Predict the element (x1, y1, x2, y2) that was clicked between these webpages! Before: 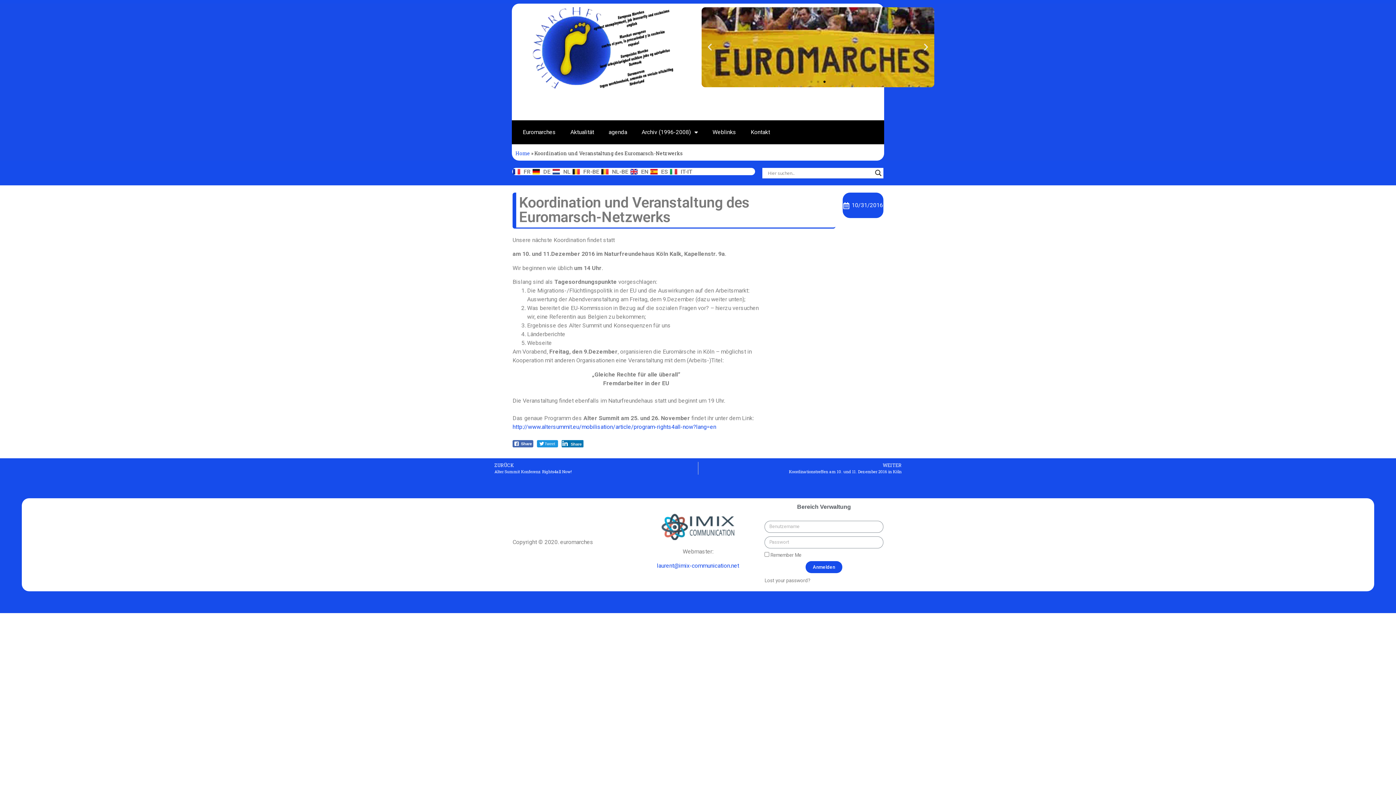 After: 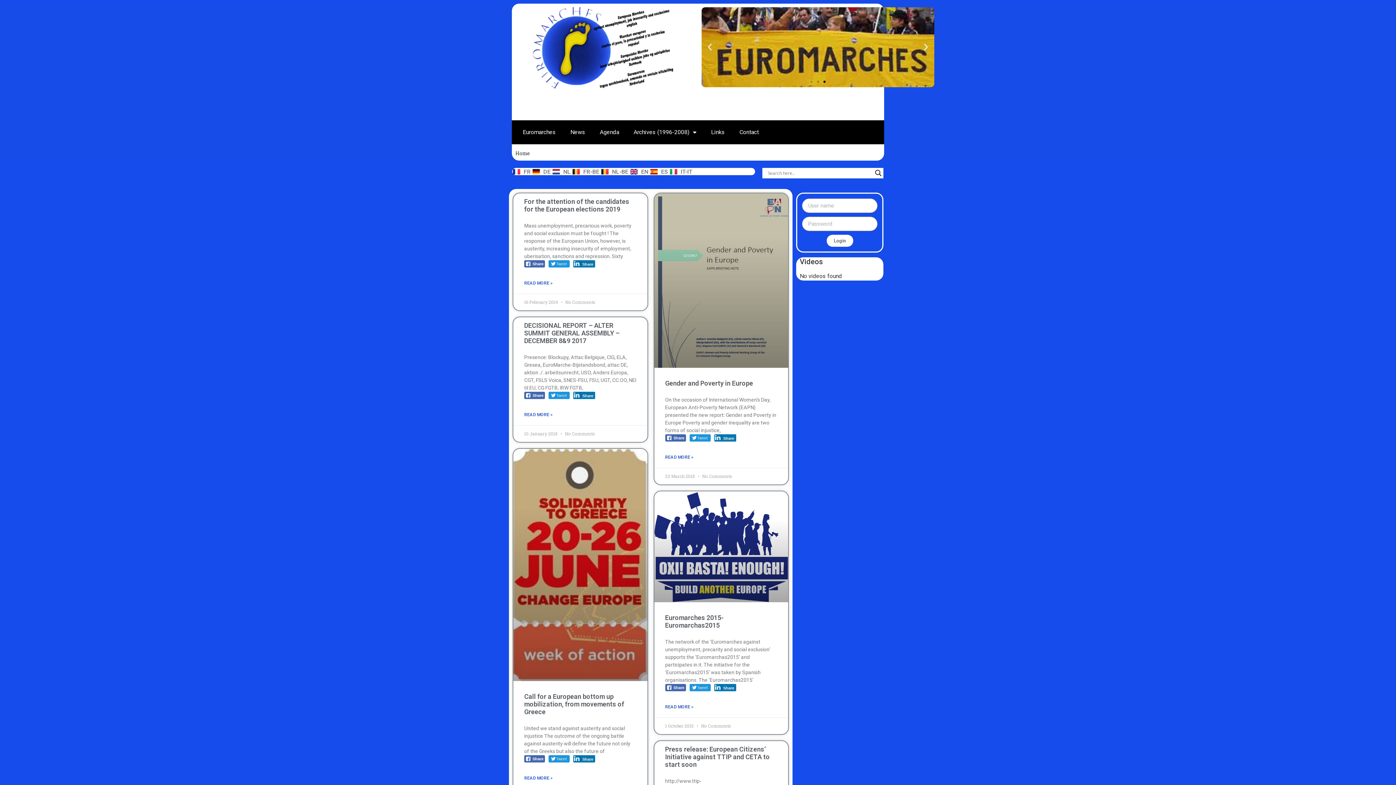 Action: label: EN bbox: (629, 168, 649, 175)